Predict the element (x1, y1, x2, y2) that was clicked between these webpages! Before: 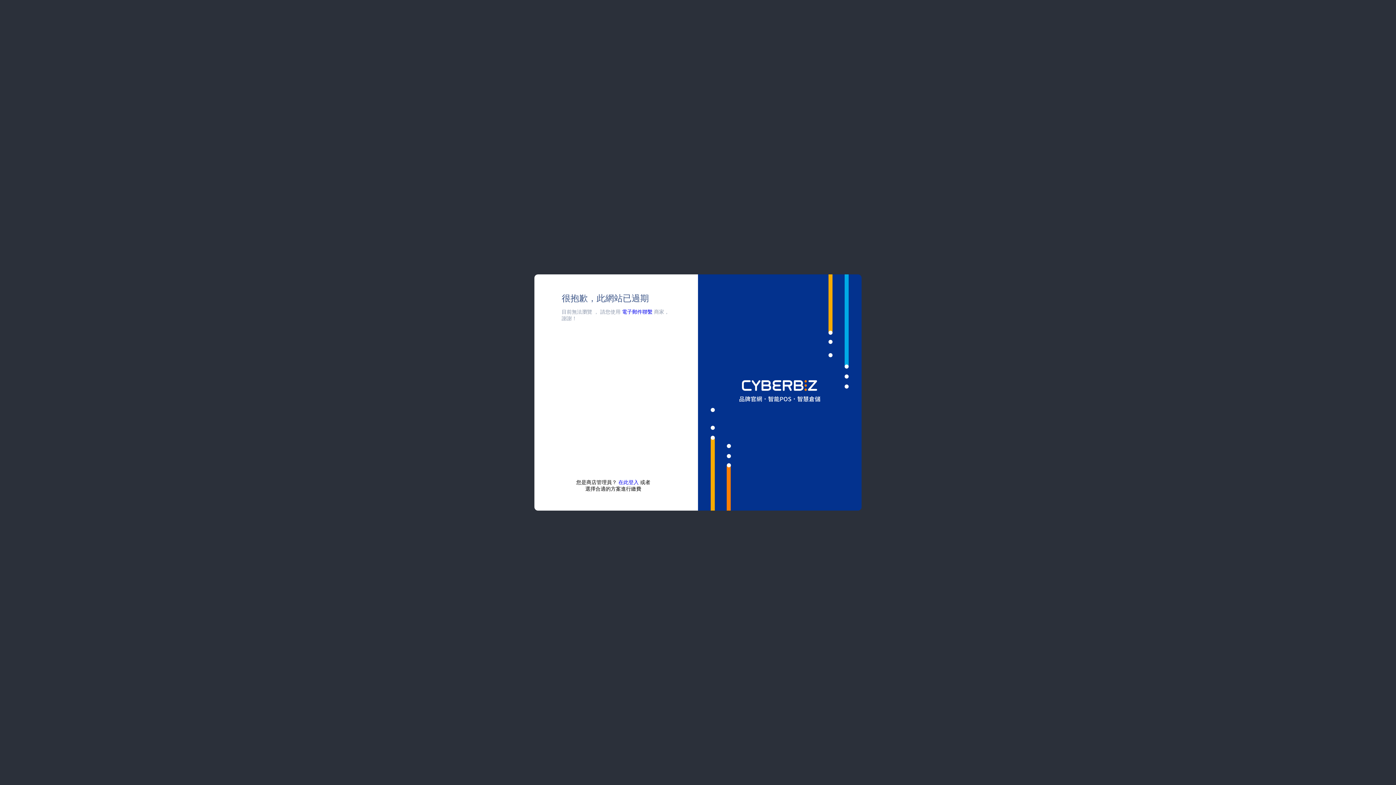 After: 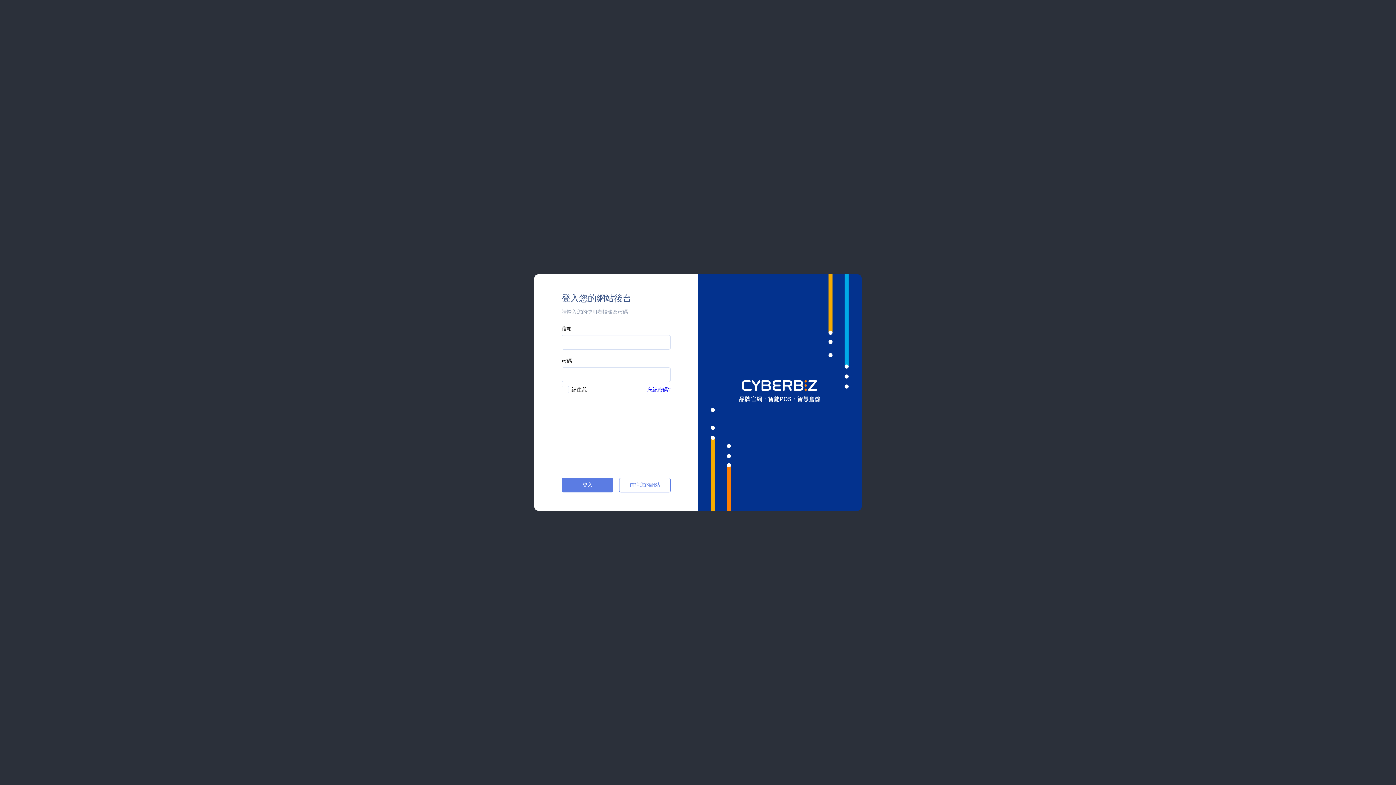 Action: bbox: (618, 479, 638, 485) label: 在此登入